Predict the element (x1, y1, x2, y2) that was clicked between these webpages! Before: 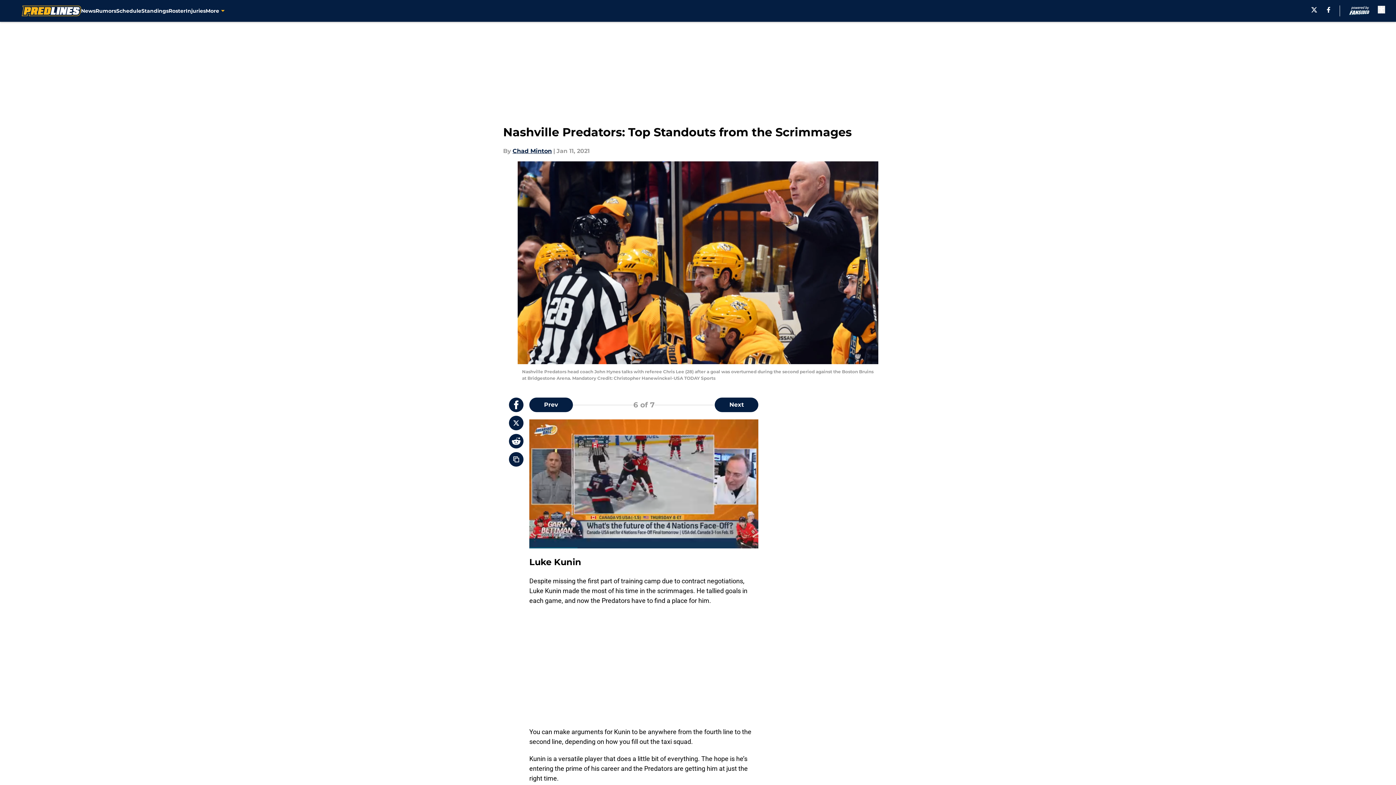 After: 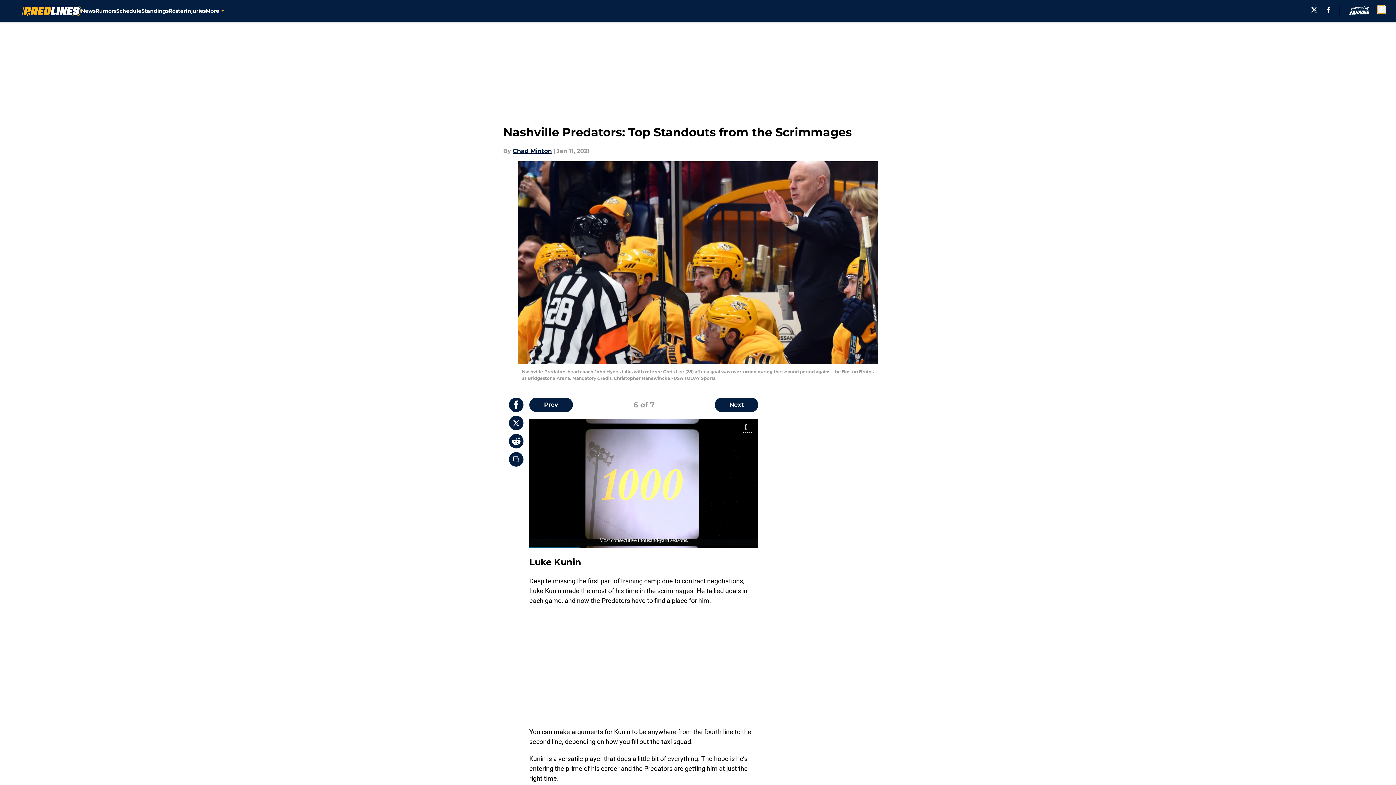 Action: bbox: (1378, 5, 1385, 13) label: accessibility